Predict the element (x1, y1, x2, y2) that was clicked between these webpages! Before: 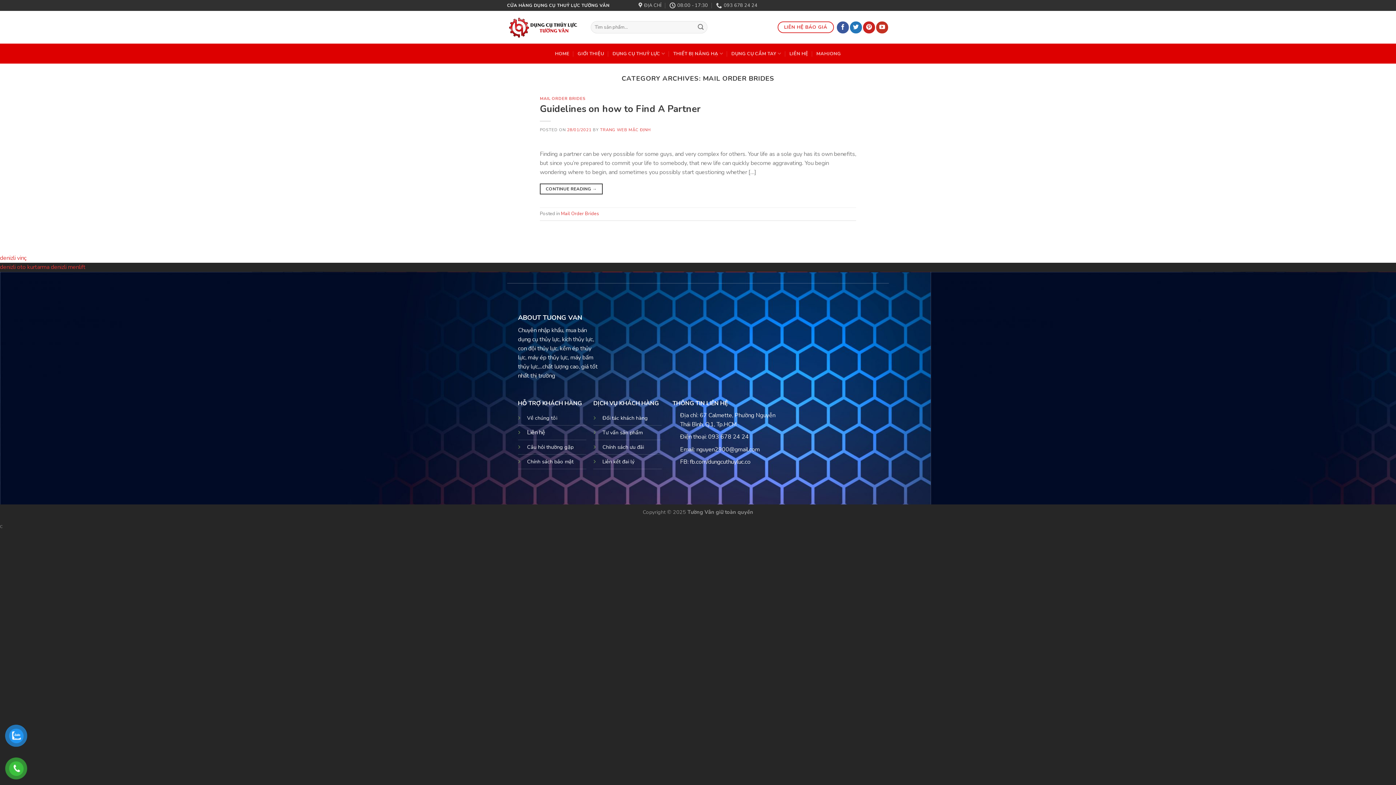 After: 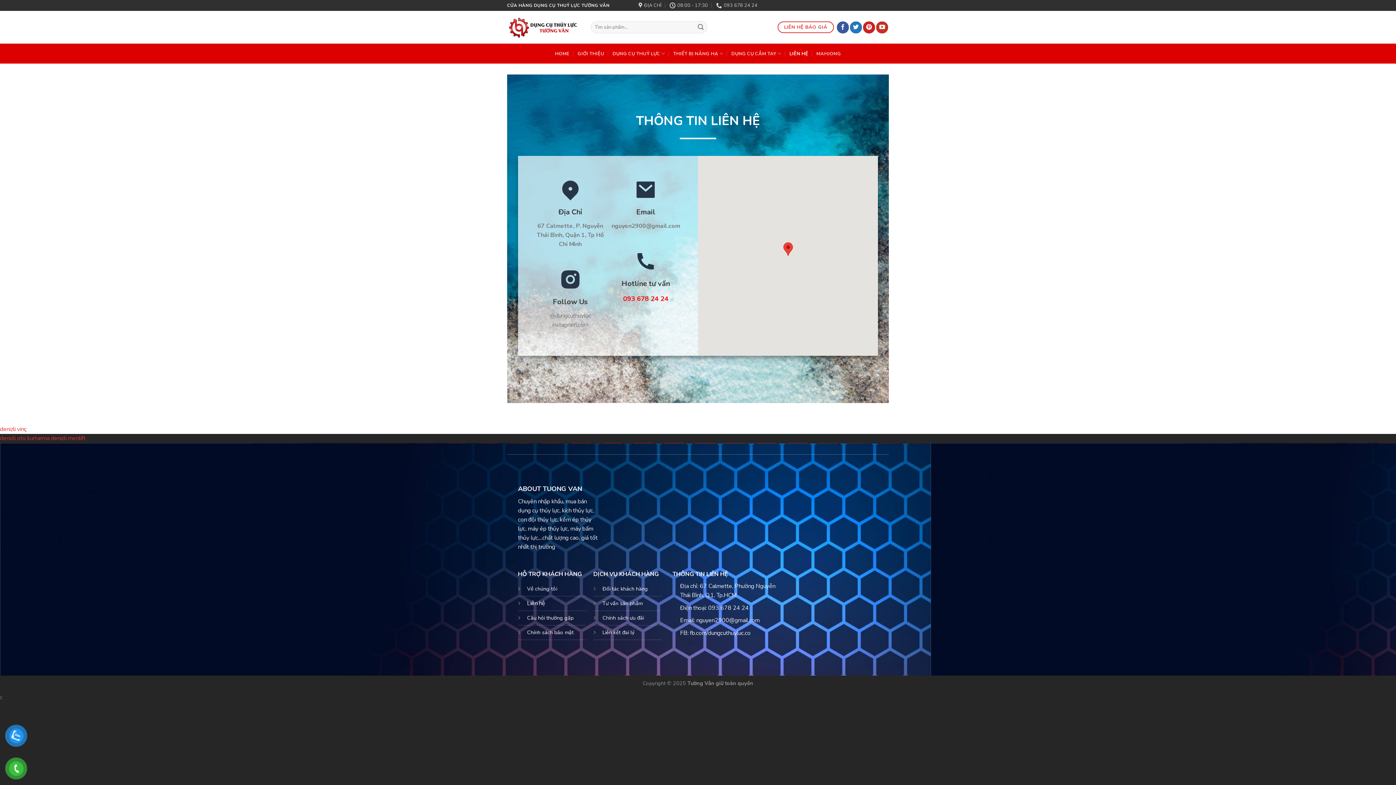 Action: bbox: (777, 21, 834, 33) label: LIÊN HỆ BÁO GIÁ